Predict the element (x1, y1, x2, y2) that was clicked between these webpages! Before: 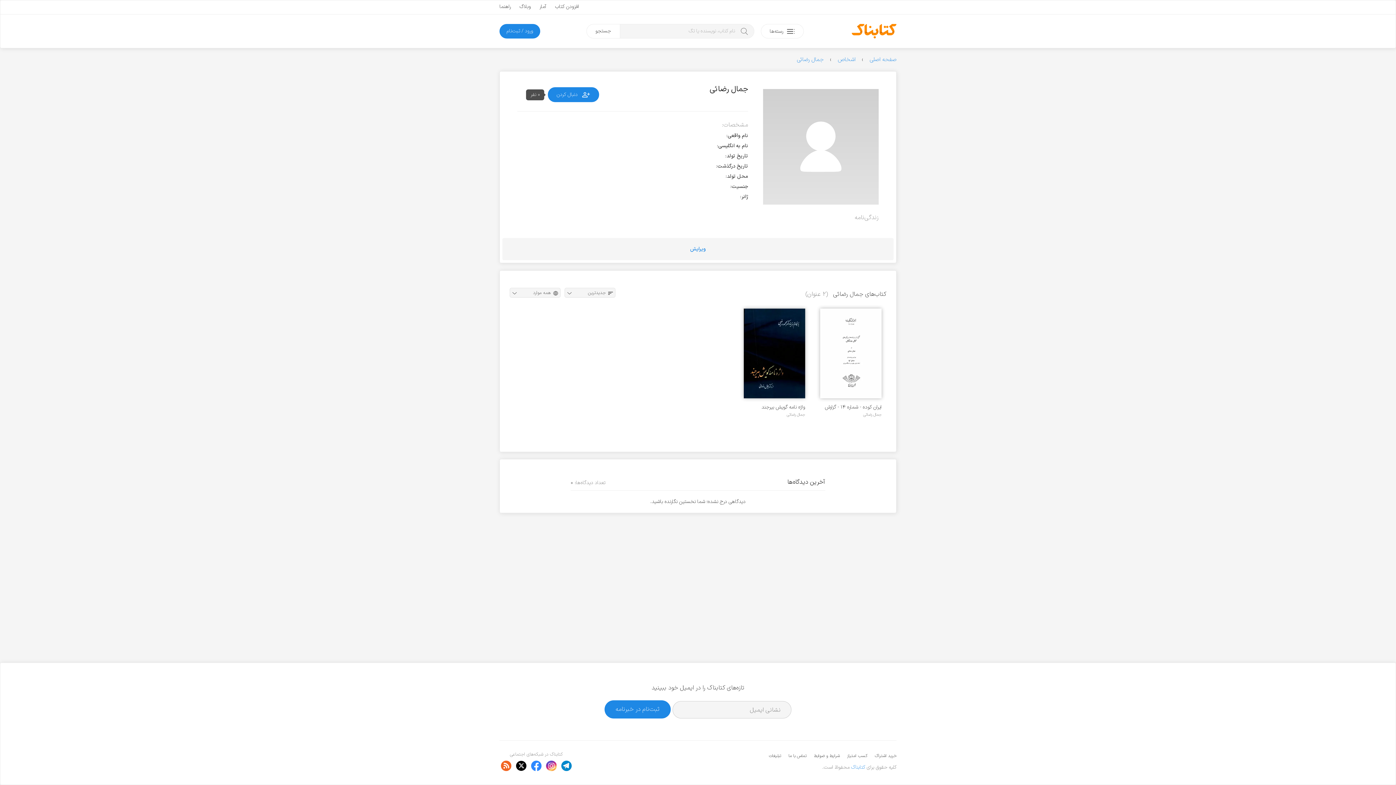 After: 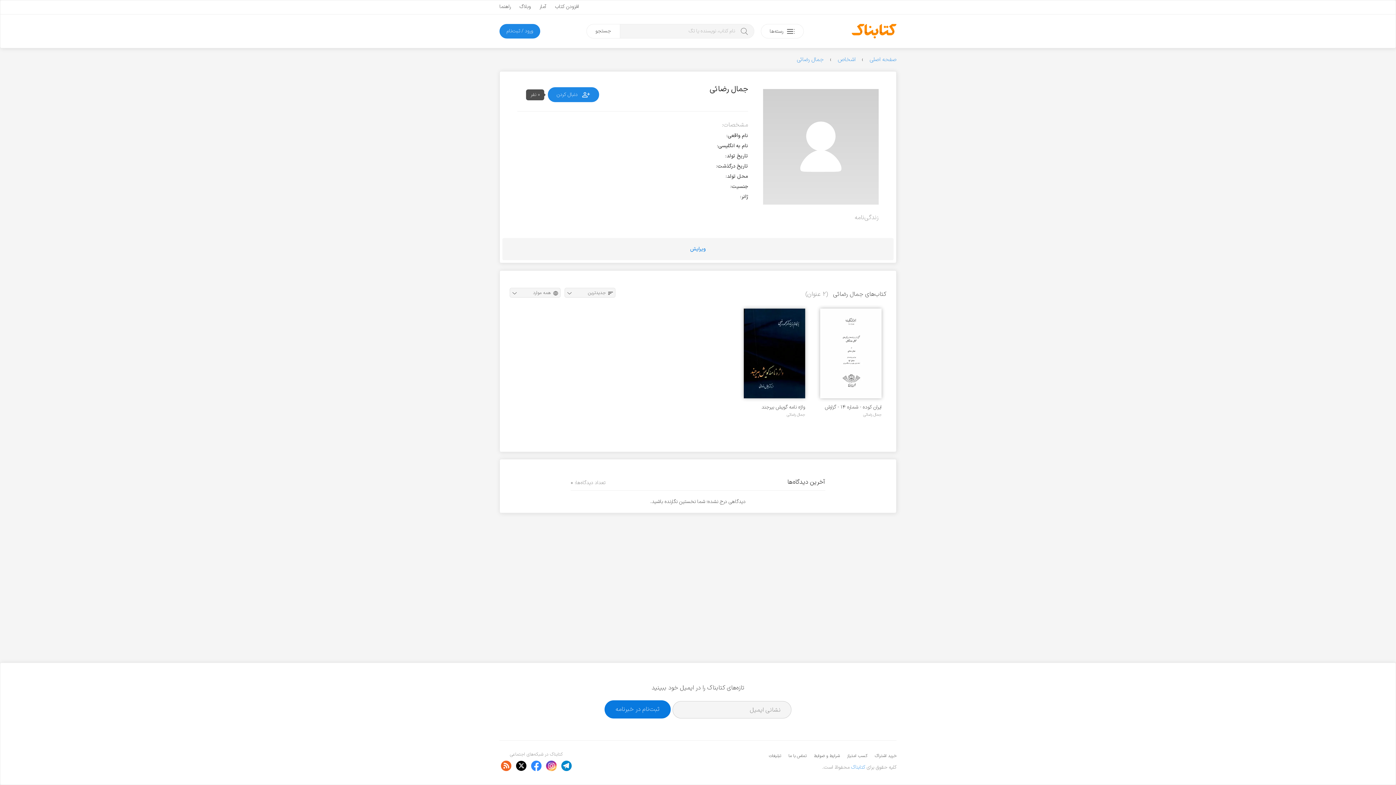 Action: label: ثبت‌نام در خبرنامه bbox: (604, 700, 670, 718)